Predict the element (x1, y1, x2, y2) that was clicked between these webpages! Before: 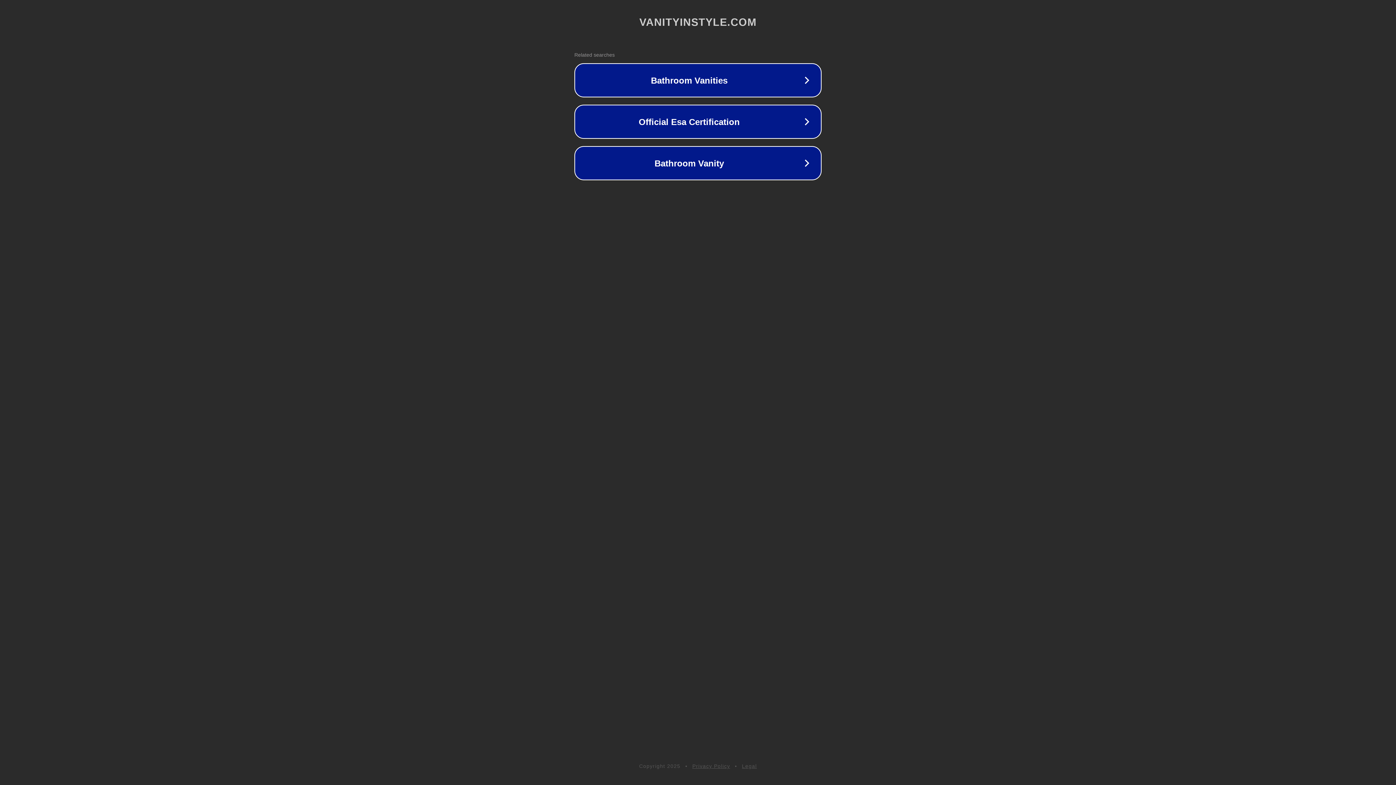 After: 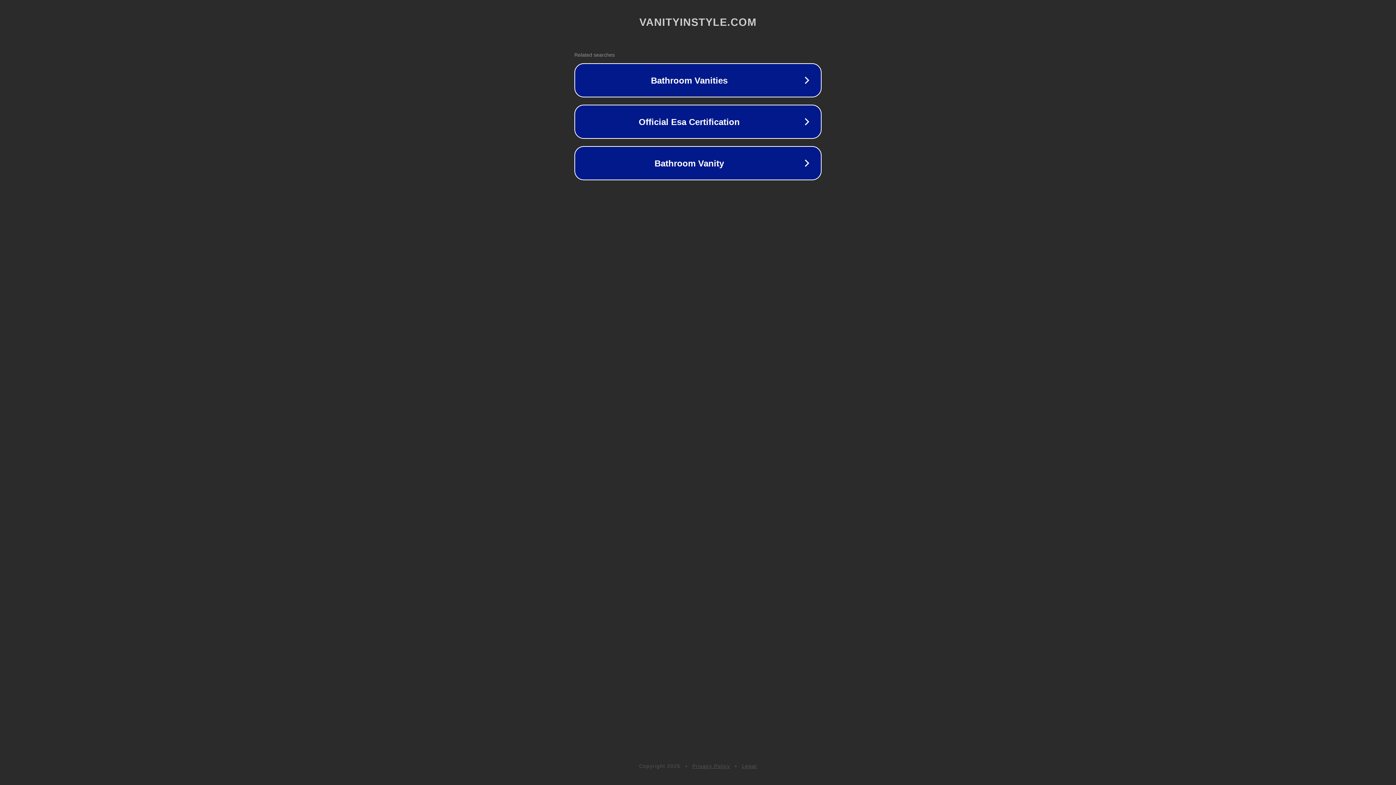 Action: bbox: (692, 763, 730, 769) label: Privacy Policy